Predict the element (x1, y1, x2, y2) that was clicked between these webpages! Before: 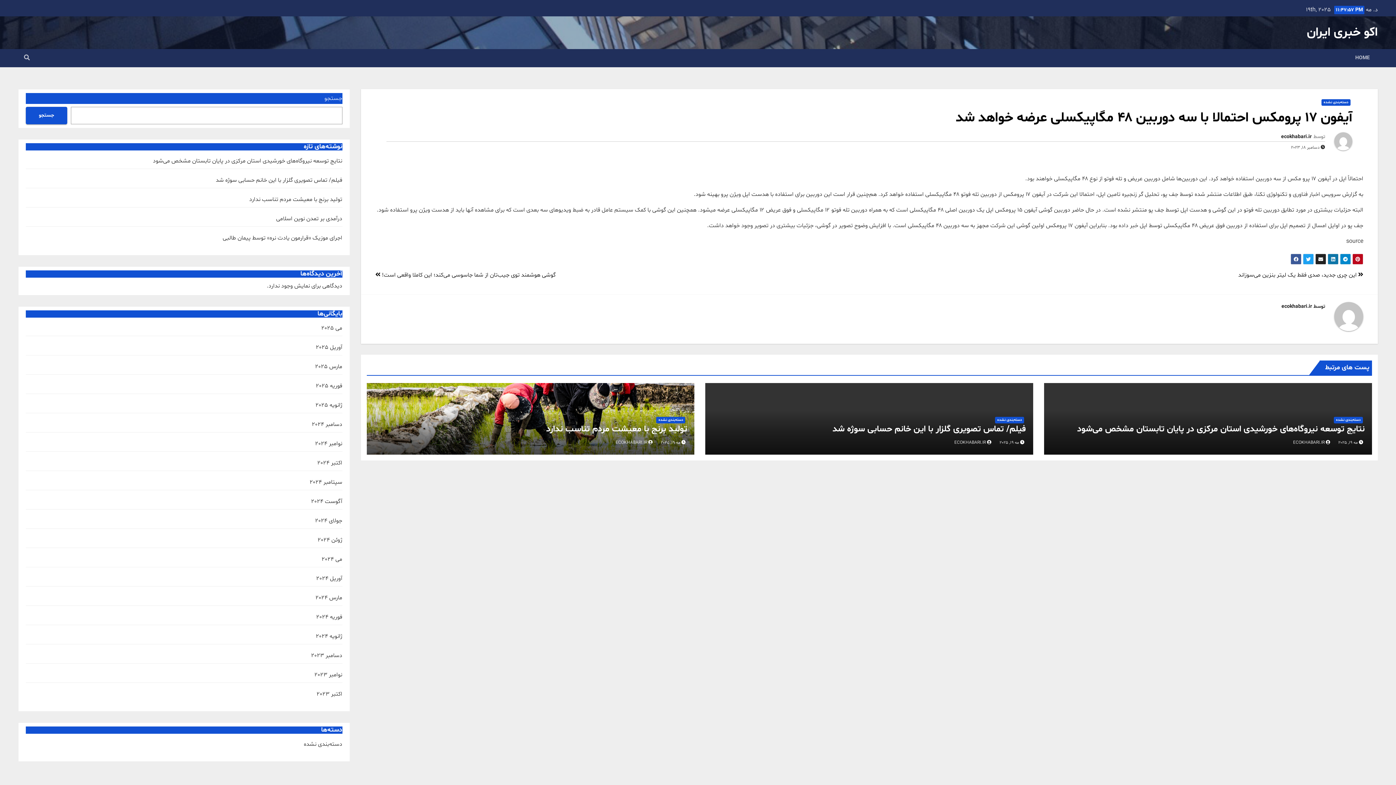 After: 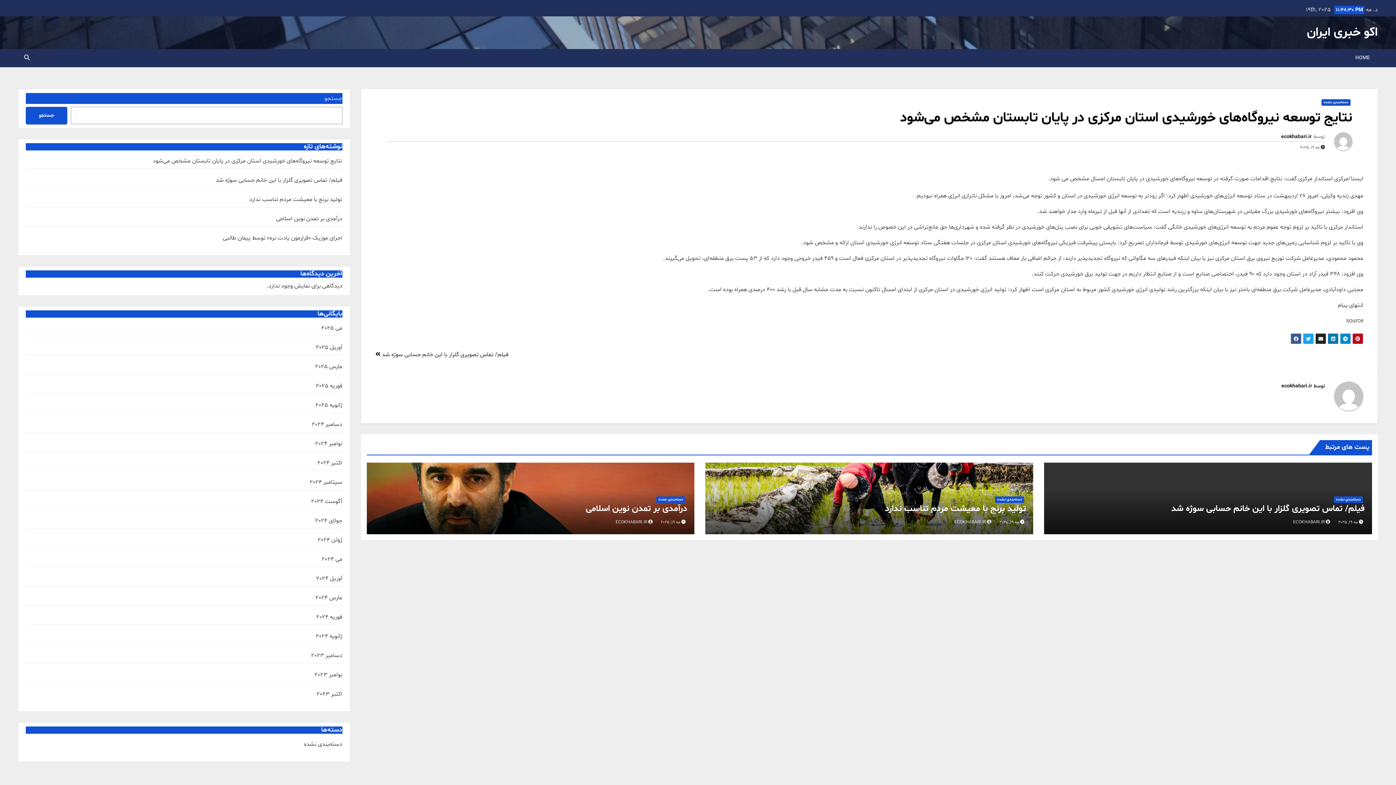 Action: label: نتایج توسعه نیروگاه‌های خورشیدی استان مرکزی در پایان تابستان مشخص می‌شود bbox: (1077, 423, 1365, 435)